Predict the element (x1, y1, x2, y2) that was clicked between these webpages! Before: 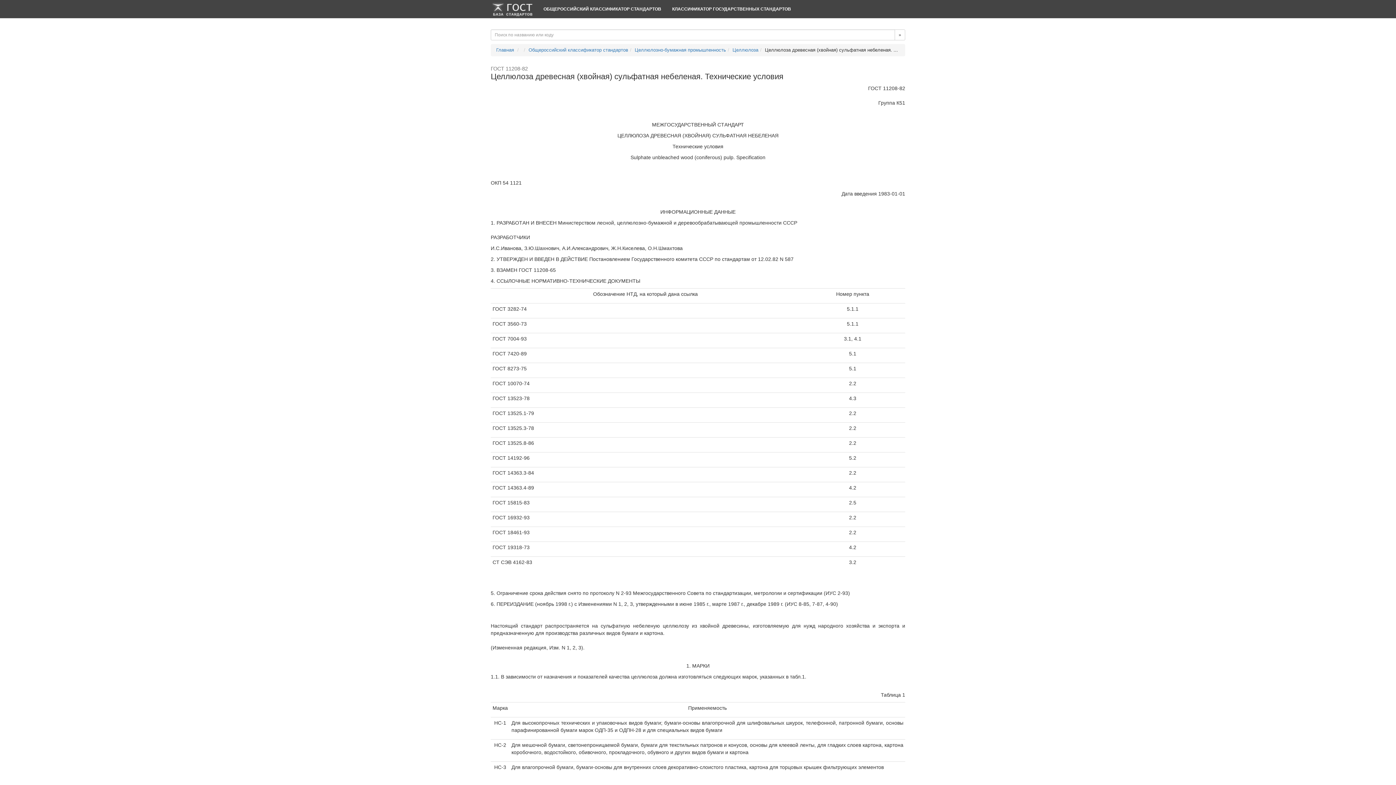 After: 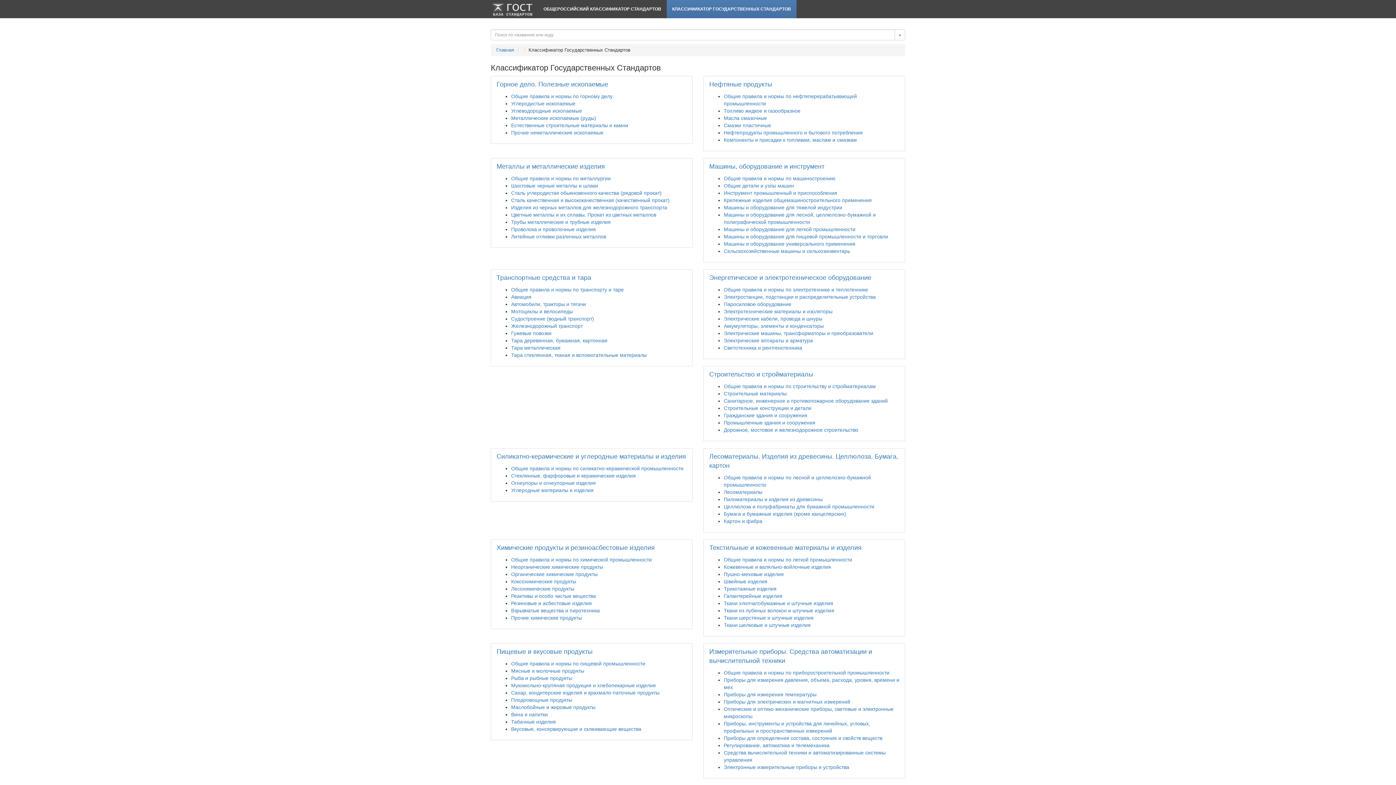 Action: label: КЛАССИФИКАТОР ГОСУДАРСТВЕННЫХ СТАНДАРТОВ bbox: (666, 0, 796, 18)